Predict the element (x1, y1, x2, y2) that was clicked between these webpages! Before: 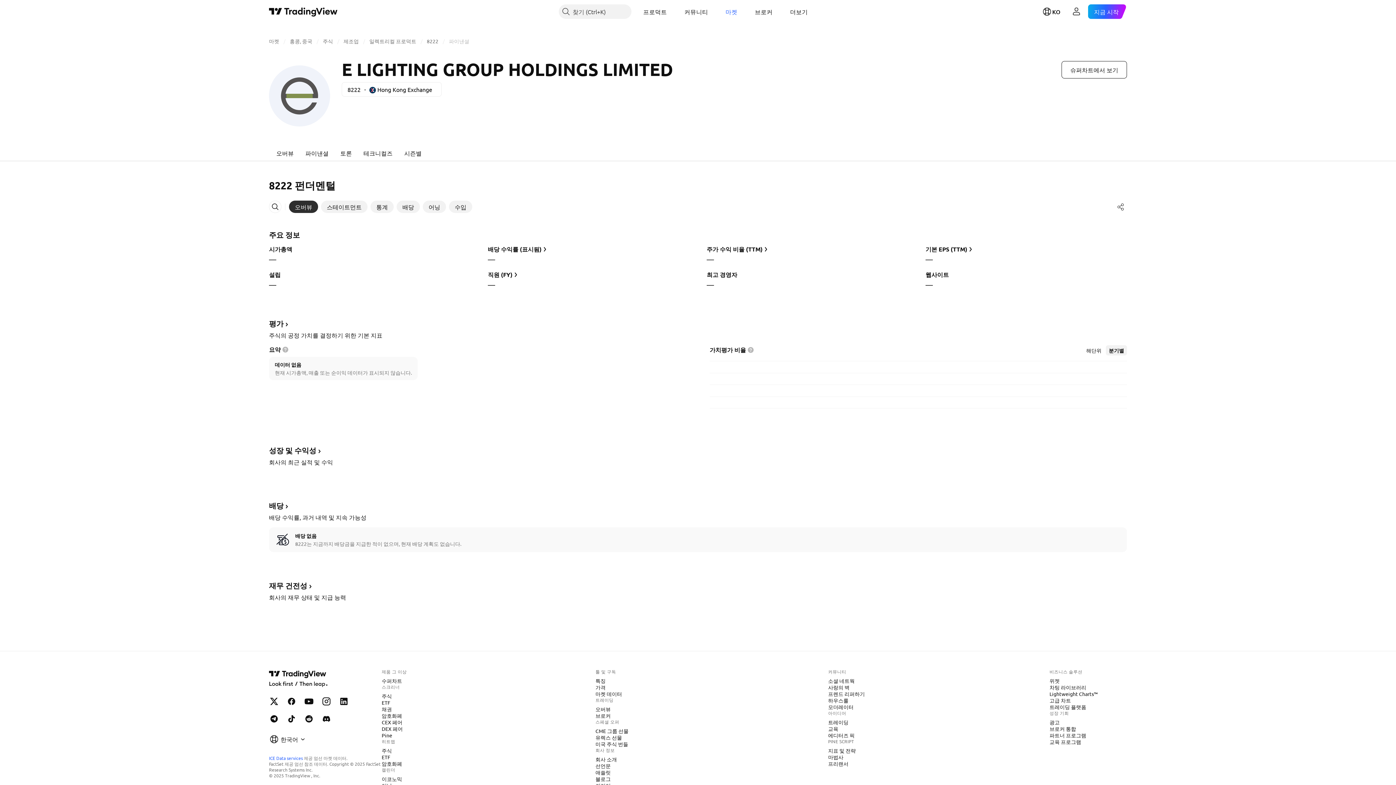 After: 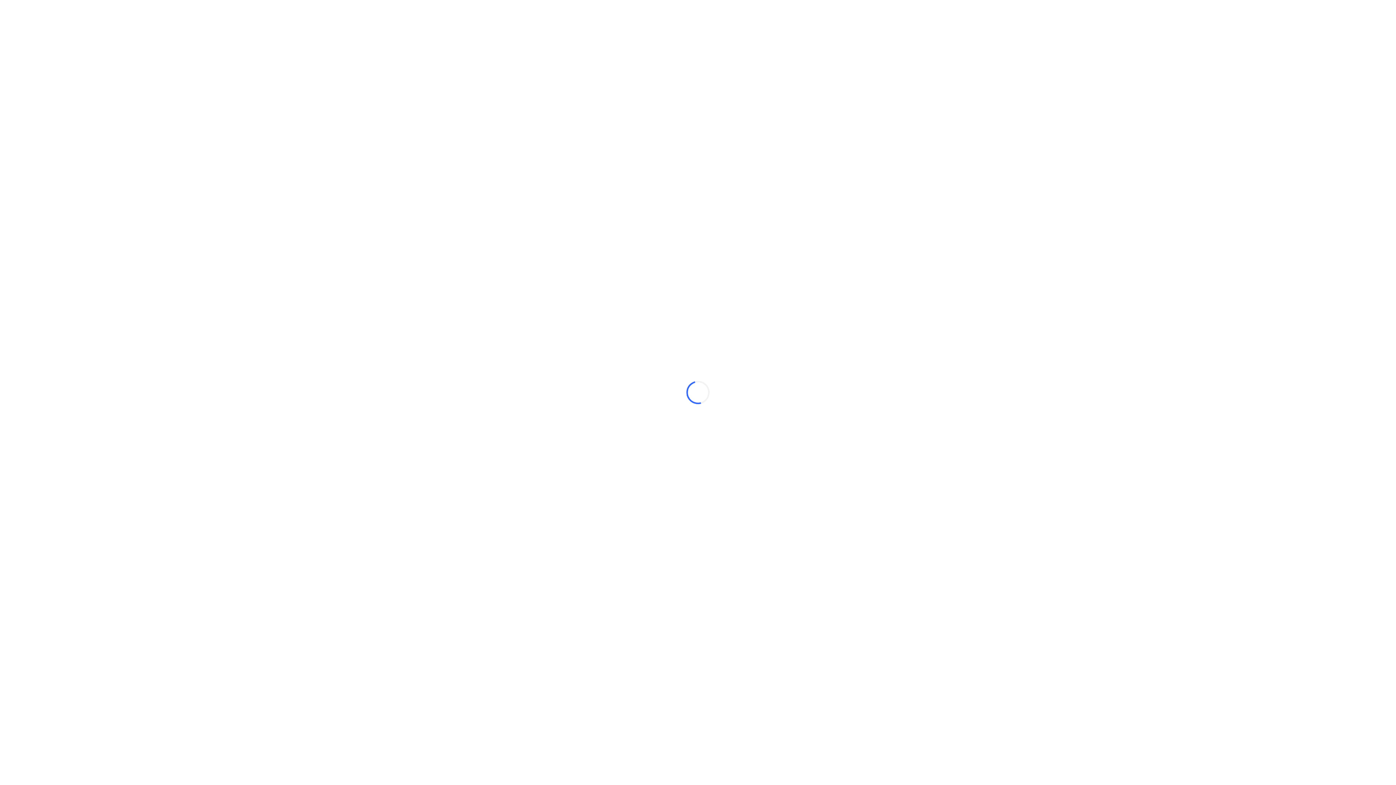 Action: label: 프로덕트 bbox: (637, 4, 672, 18)